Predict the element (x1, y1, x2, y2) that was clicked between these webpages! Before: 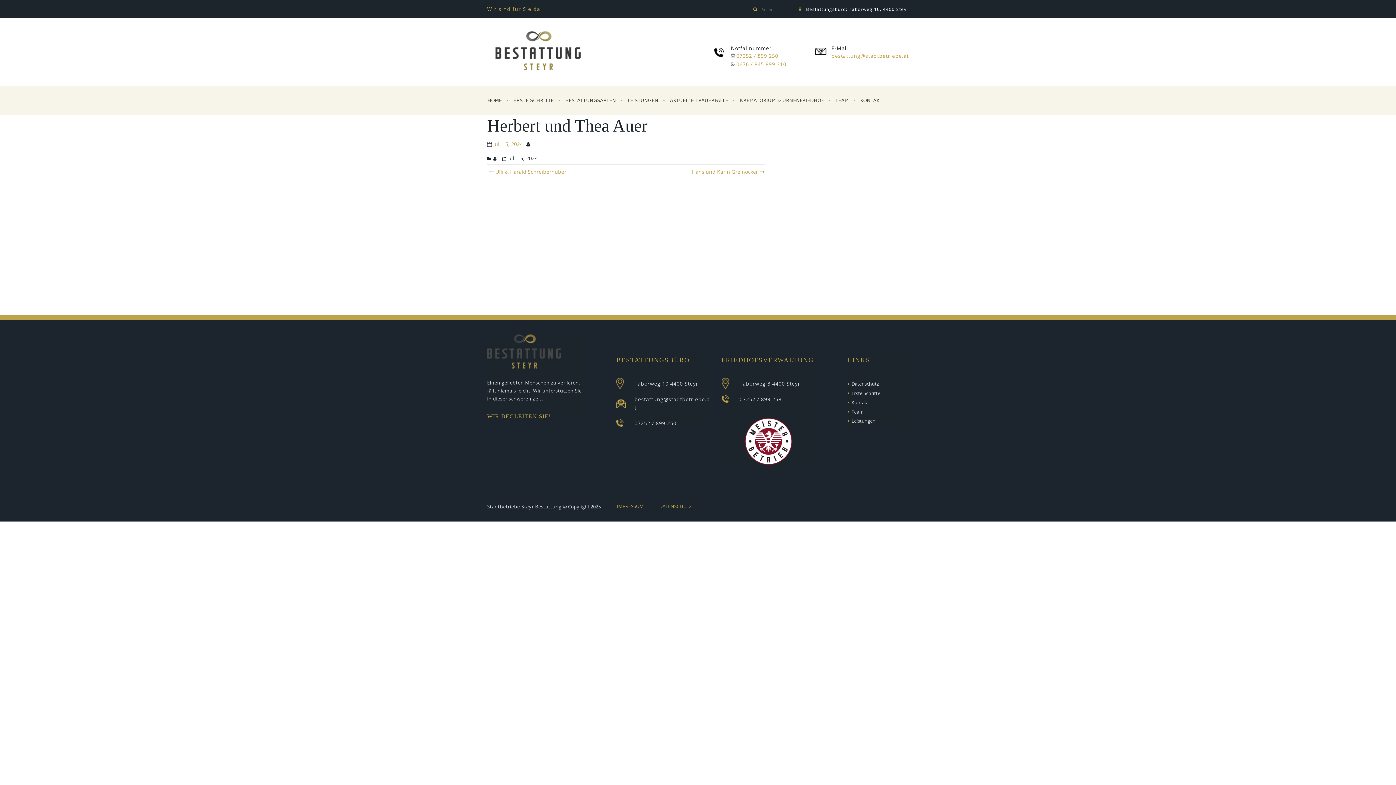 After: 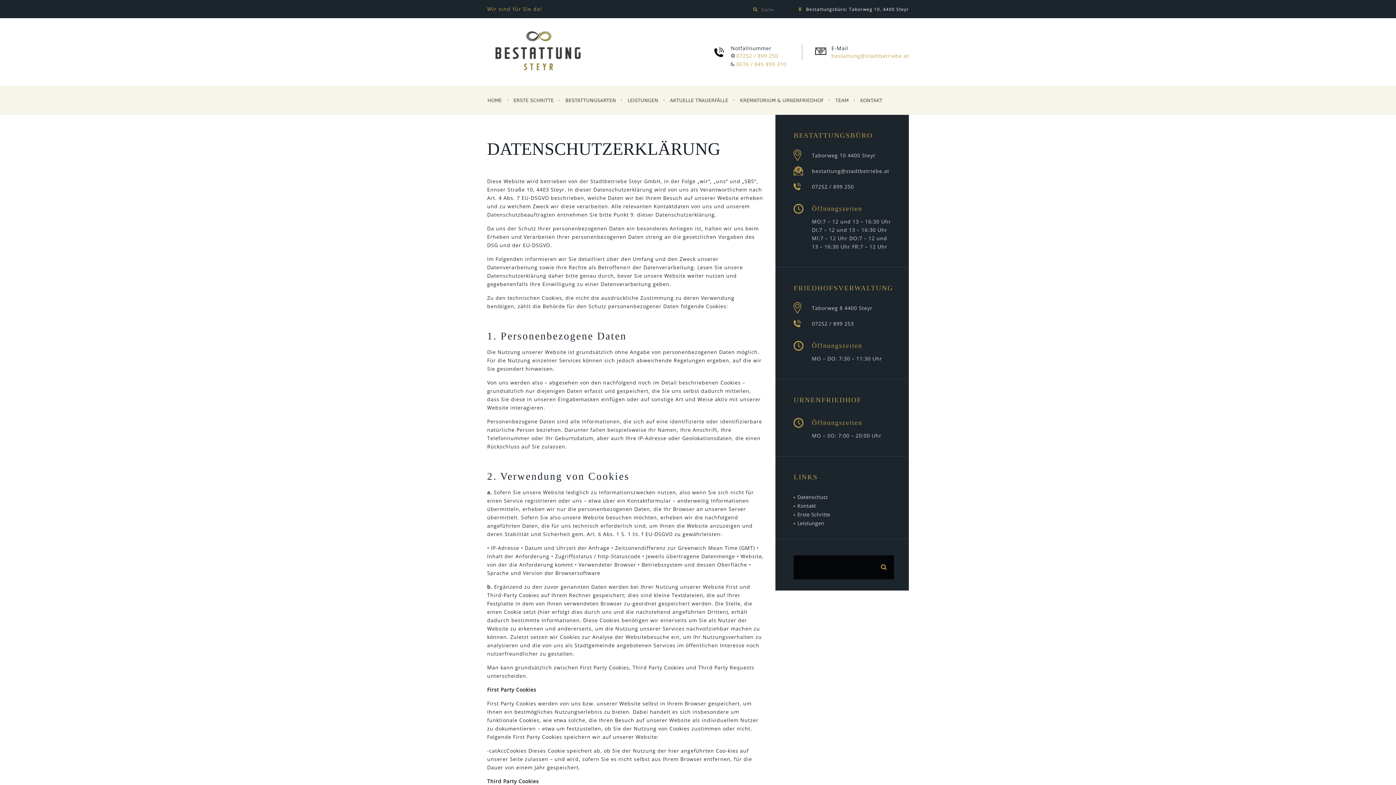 Action: label: Datenschutz bbox: (851, 380, 879, 388)